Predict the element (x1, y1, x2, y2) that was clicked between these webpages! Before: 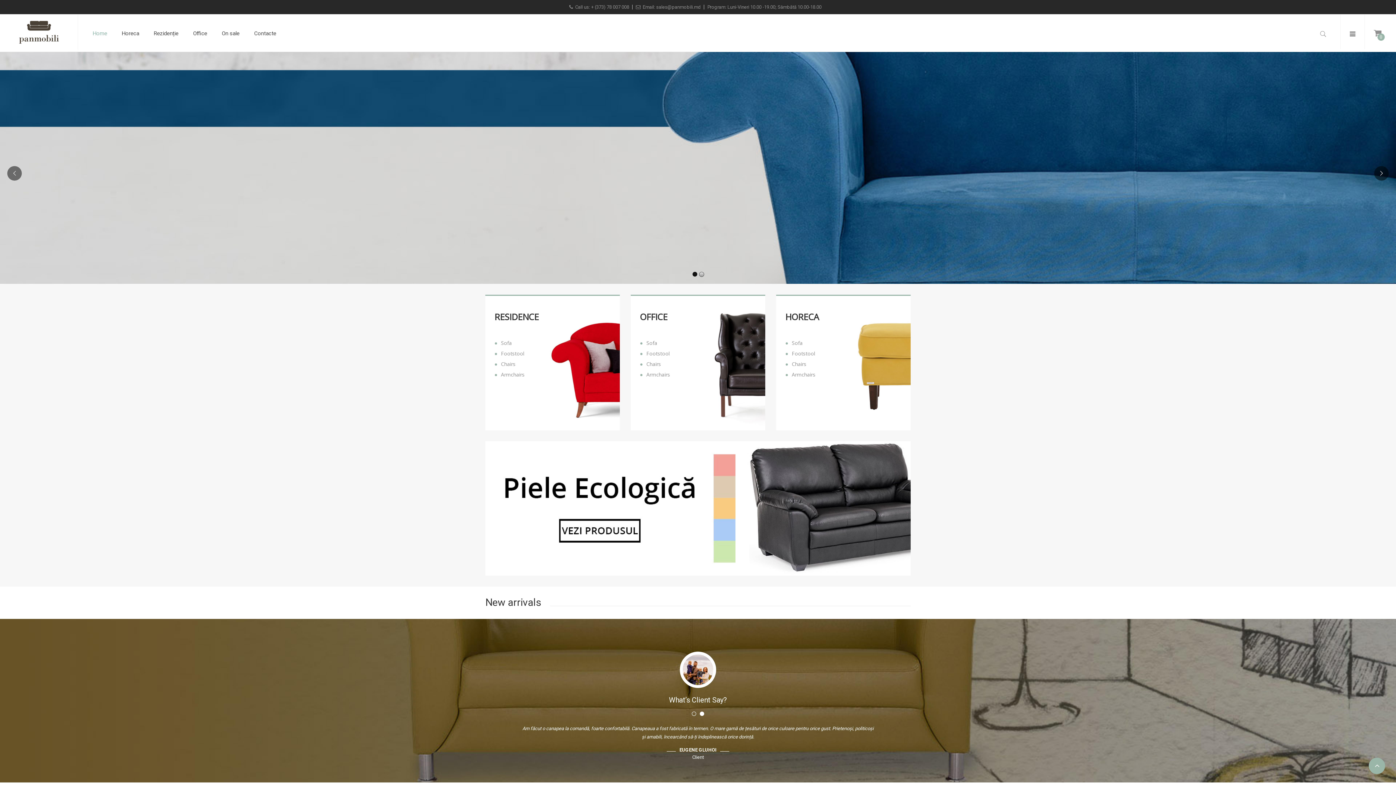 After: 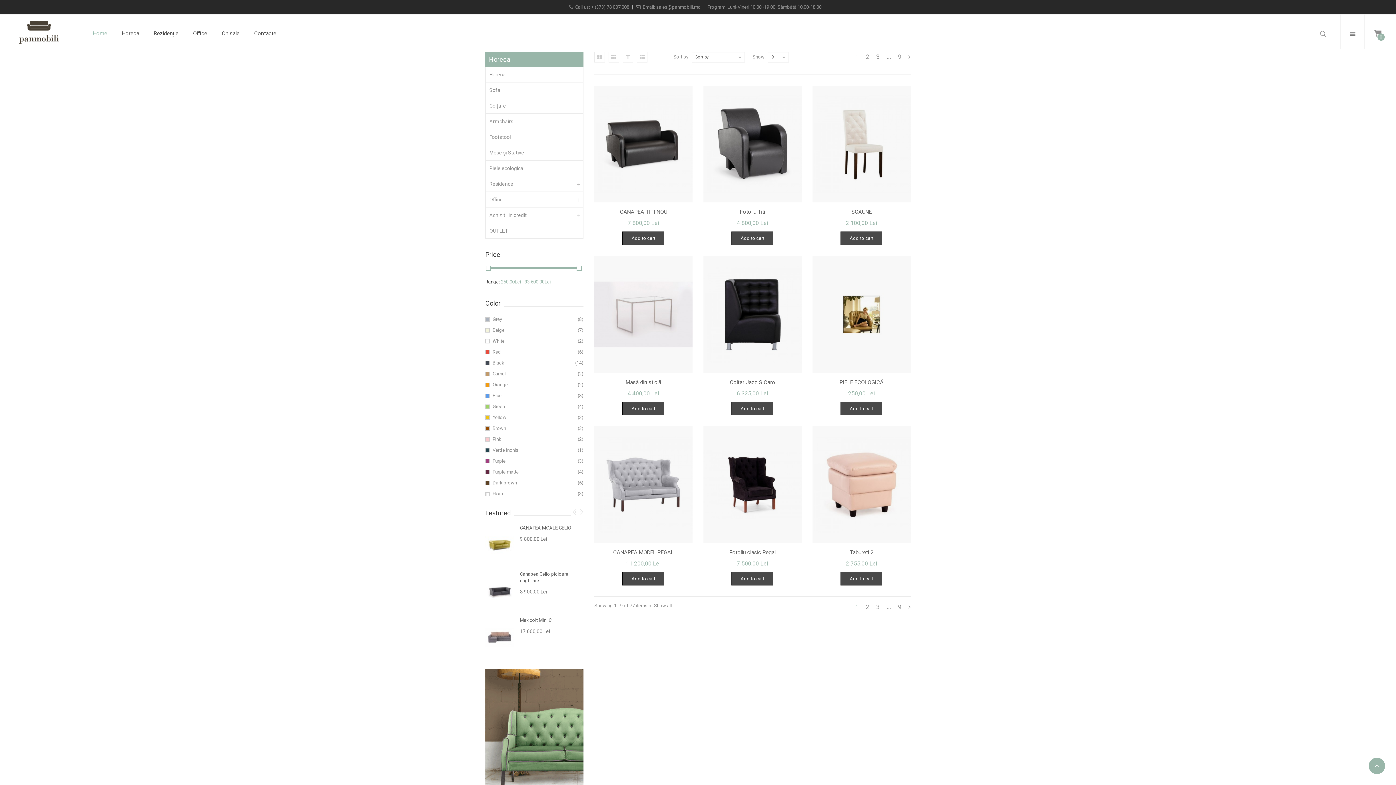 Action: bbox: (776, 296, 910, 430)